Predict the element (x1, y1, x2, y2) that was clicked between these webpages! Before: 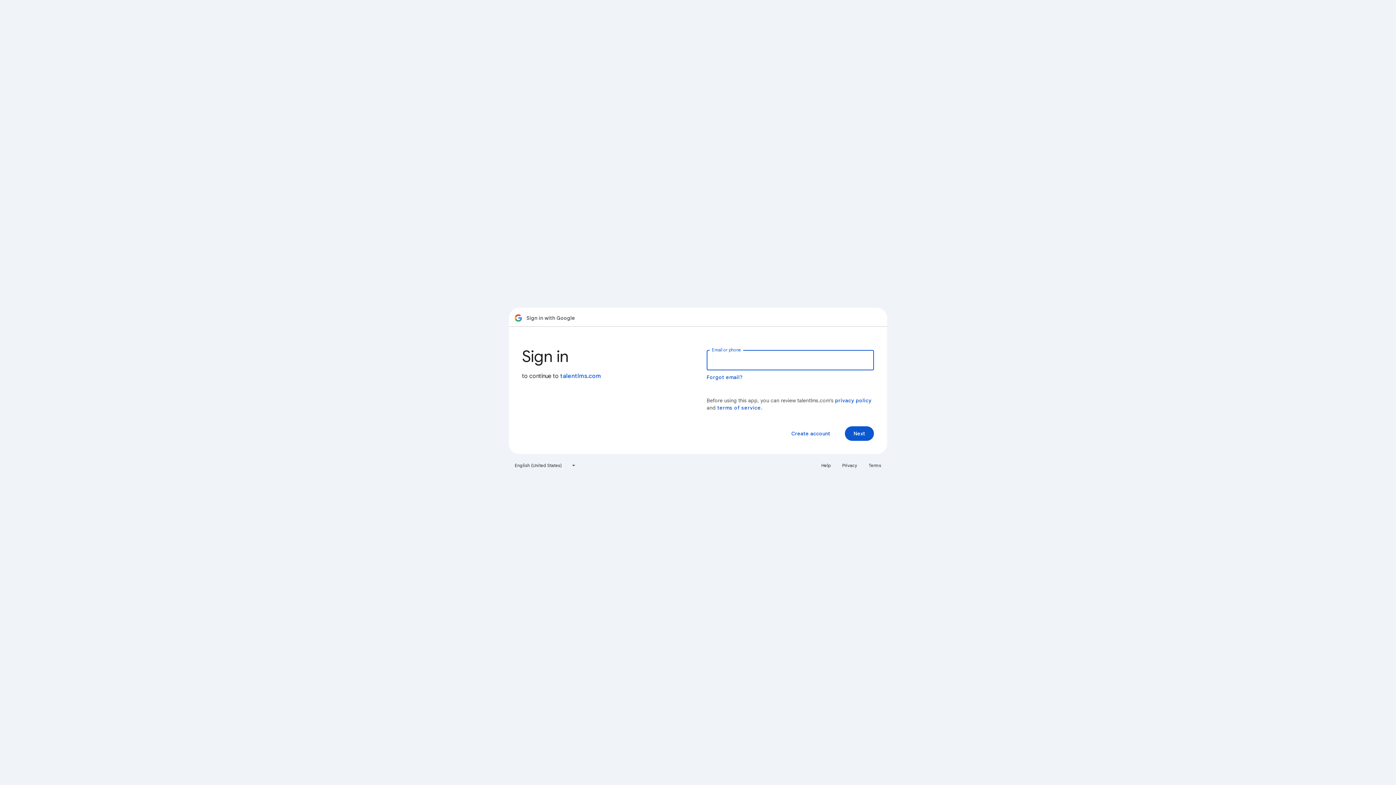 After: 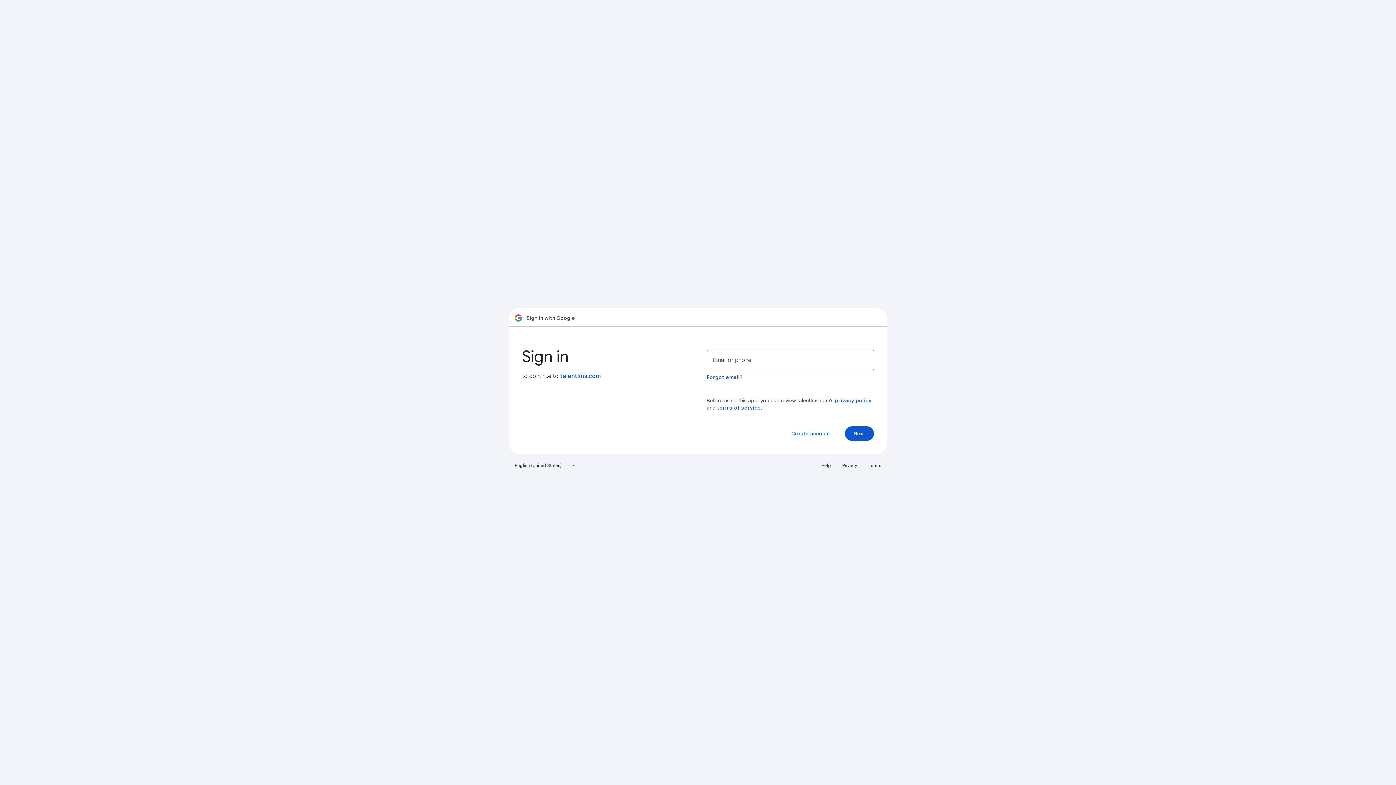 Action: label: privacy policy bbox: (835, 397, 871, 404)